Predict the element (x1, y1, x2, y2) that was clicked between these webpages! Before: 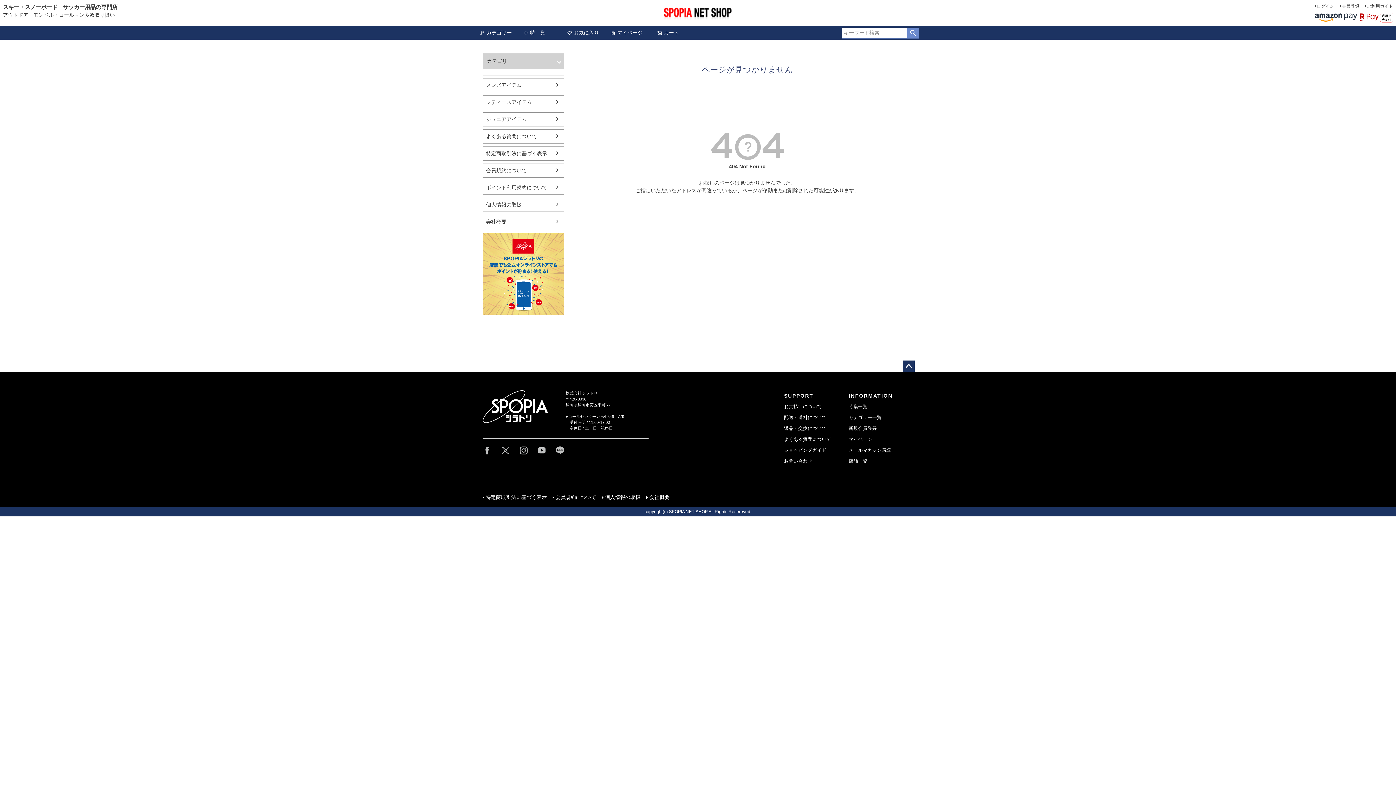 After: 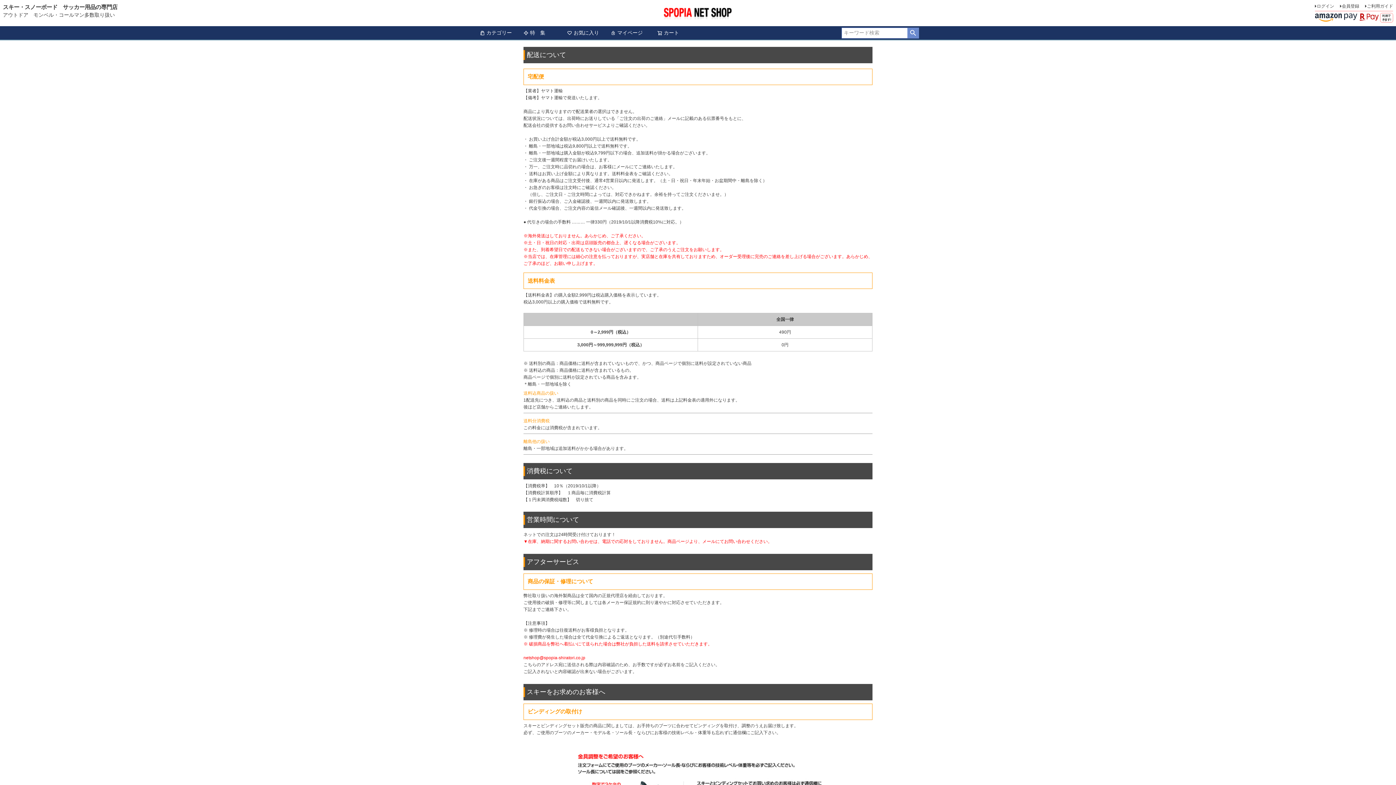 Action: label: 配送・送料について bbox: (784, 415, 826, 420)